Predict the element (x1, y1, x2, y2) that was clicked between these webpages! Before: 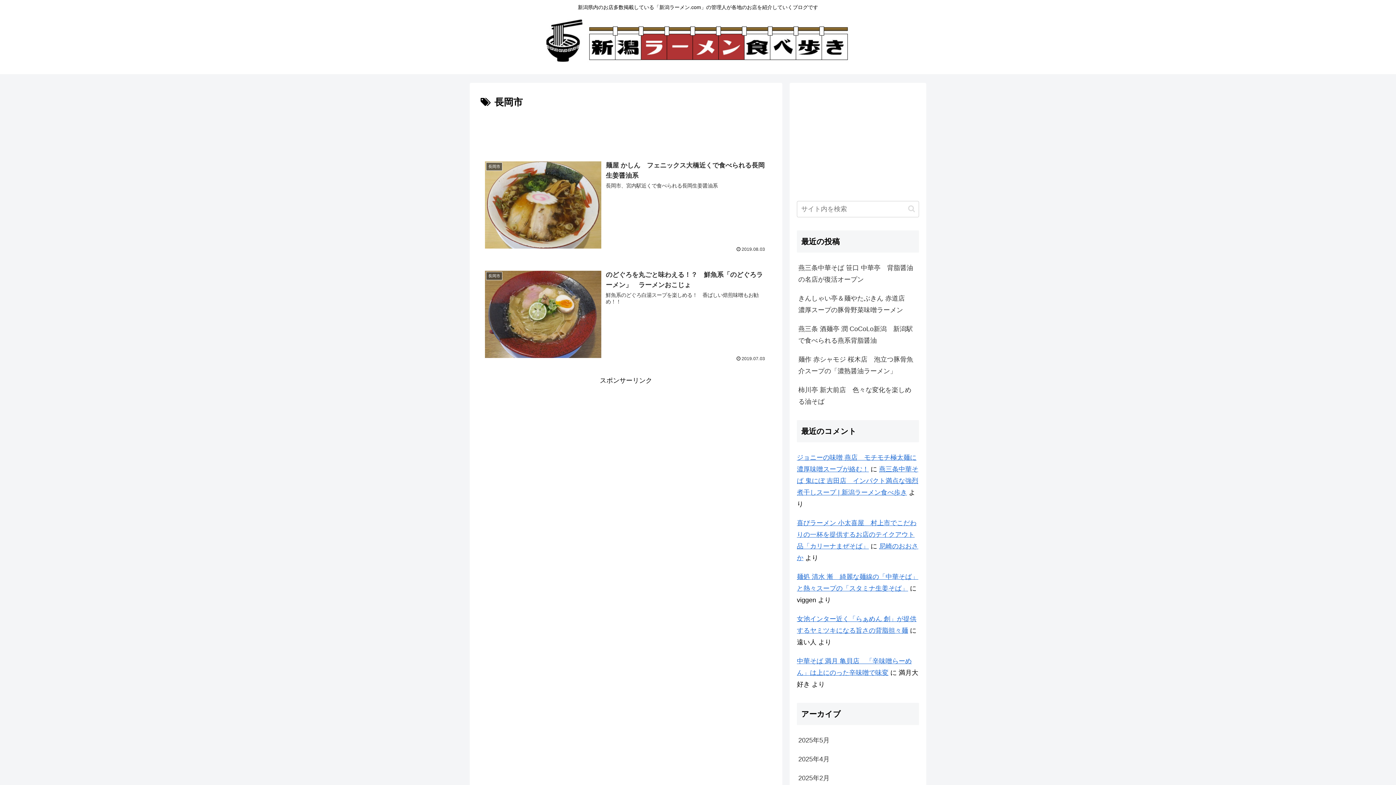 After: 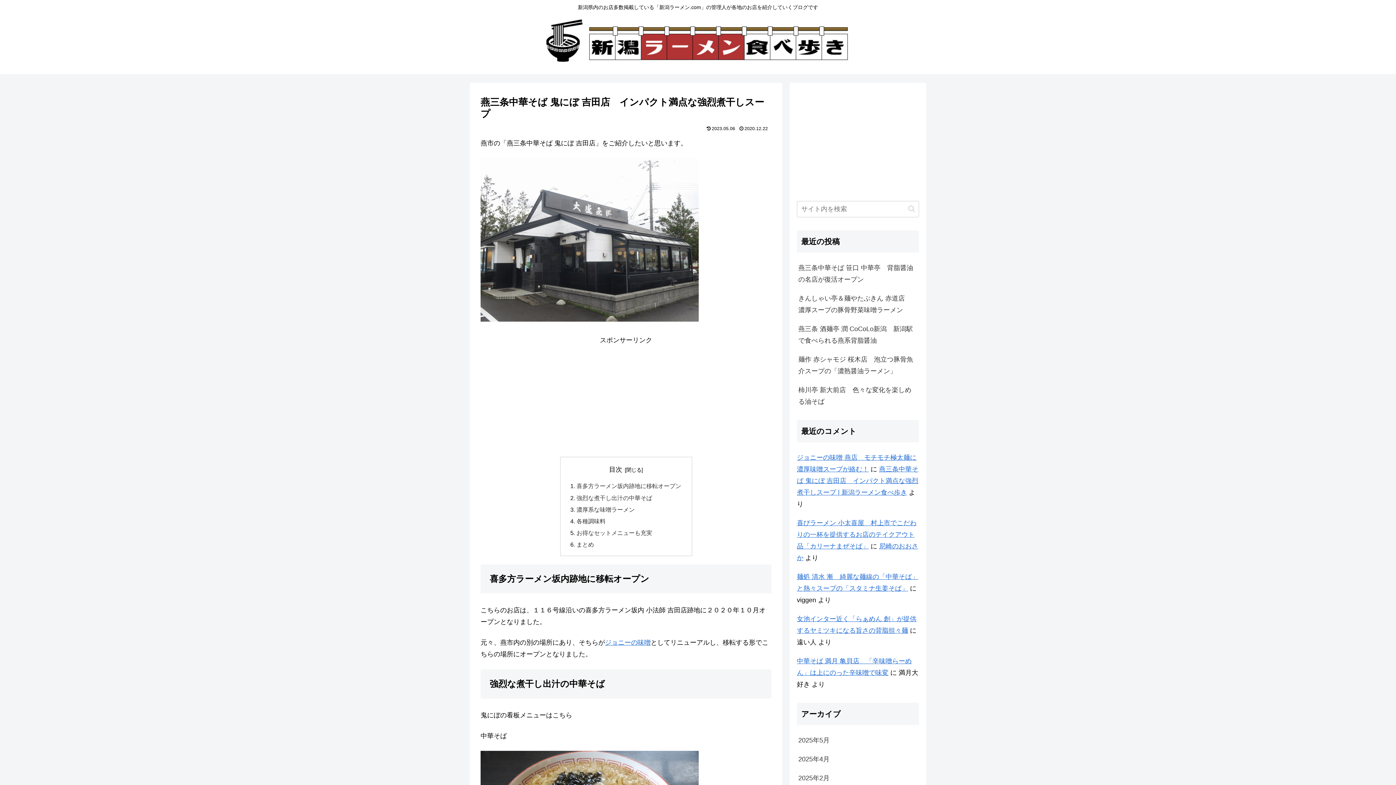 Action: label: 燕三条中華そば 鬼にぼ 吉田店　インパクト満点な強烈煮干しスープ | 新潟ラーメン食べ歩き bbox: (797, 465, 918, 496)